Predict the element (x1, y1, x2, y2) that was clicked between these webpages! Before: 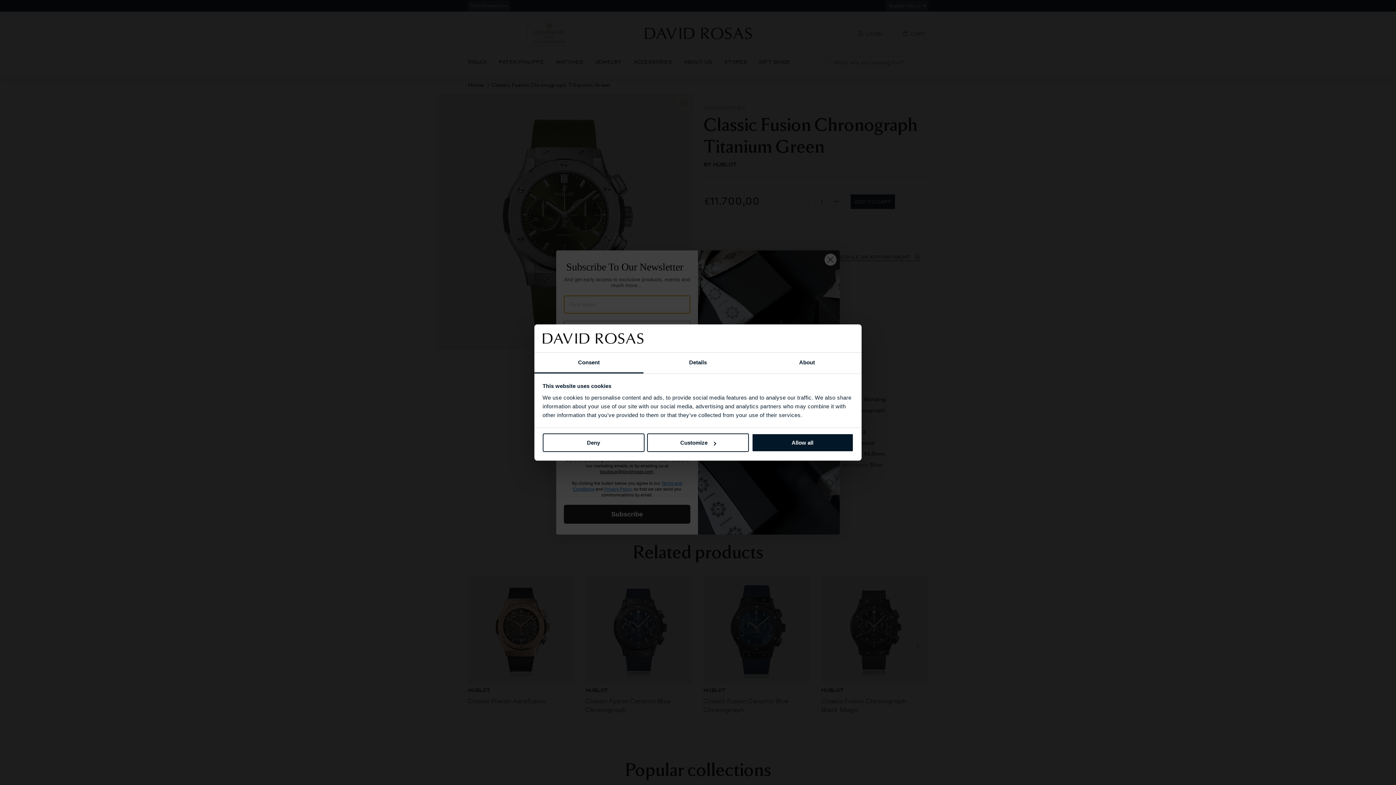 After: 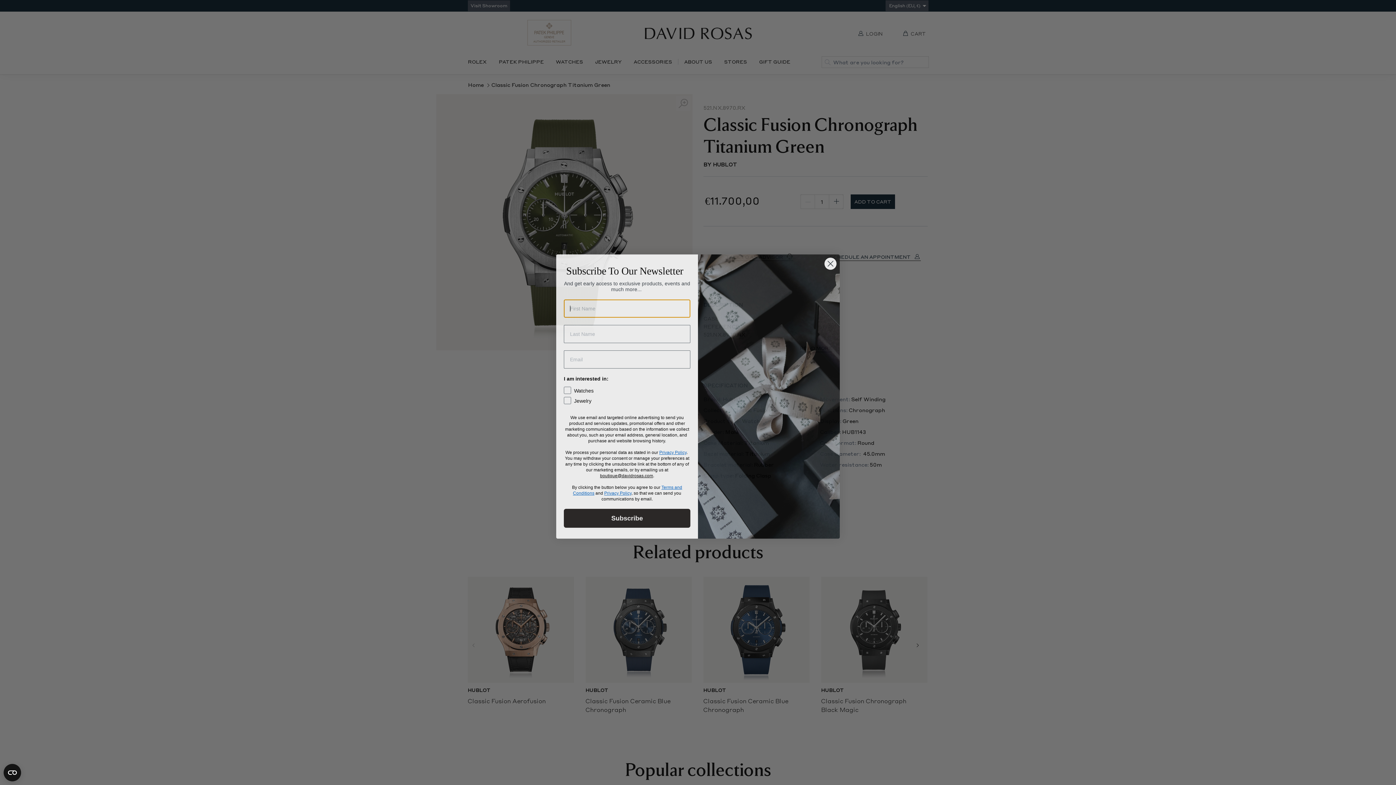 Action: bbox: (751, 433, 853, 452) label: Allow all